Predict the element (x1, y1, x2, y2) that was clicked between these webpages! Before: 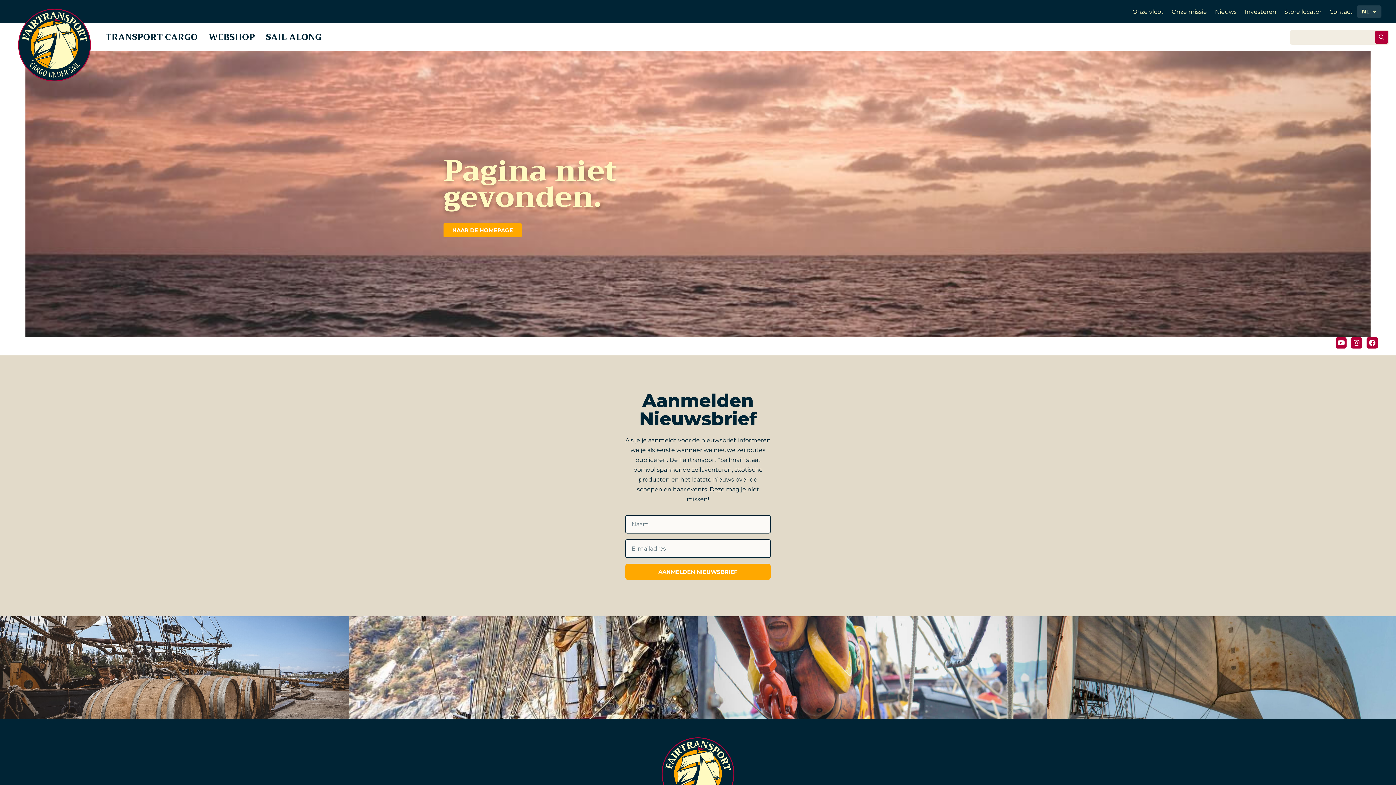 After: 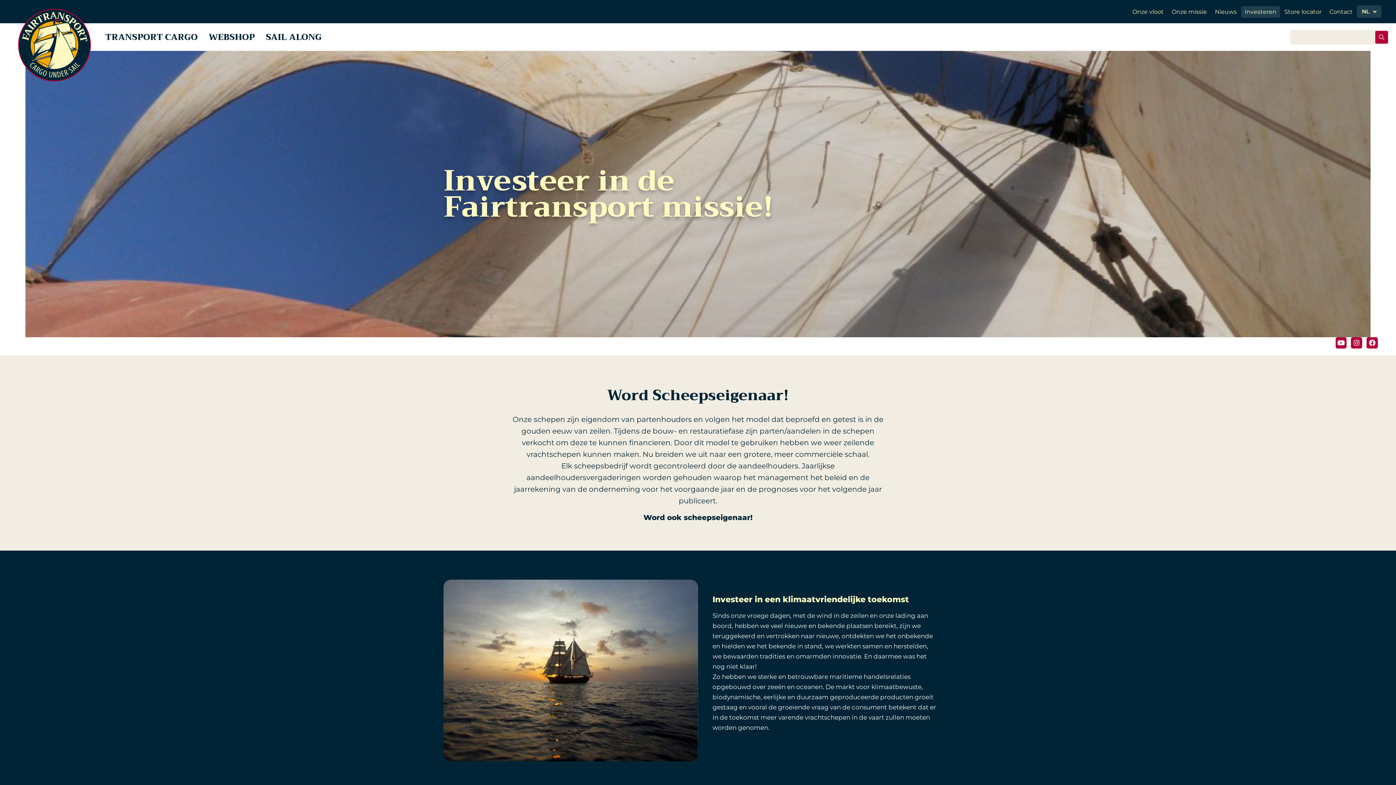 Action: label: Investeren bbox: (1241, 6, 1280, 17)